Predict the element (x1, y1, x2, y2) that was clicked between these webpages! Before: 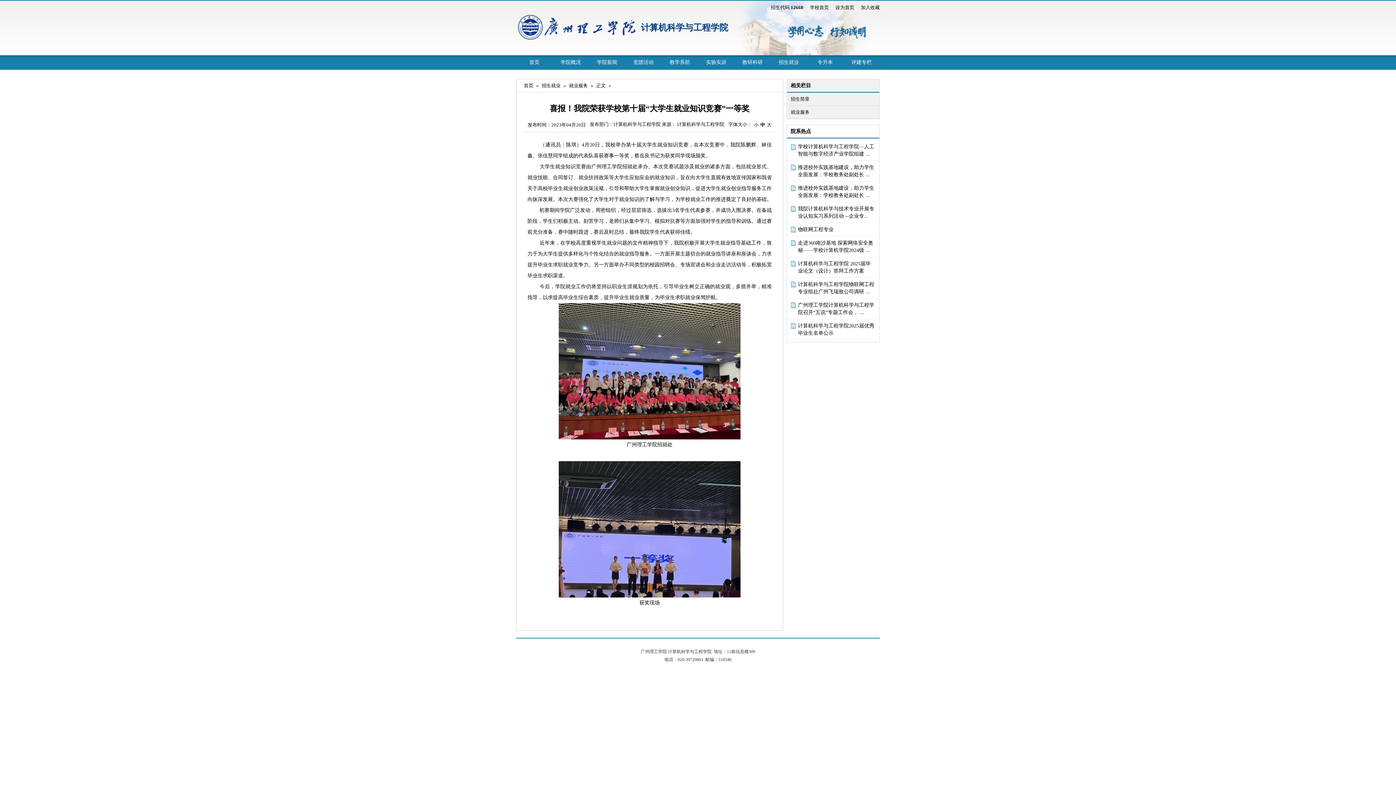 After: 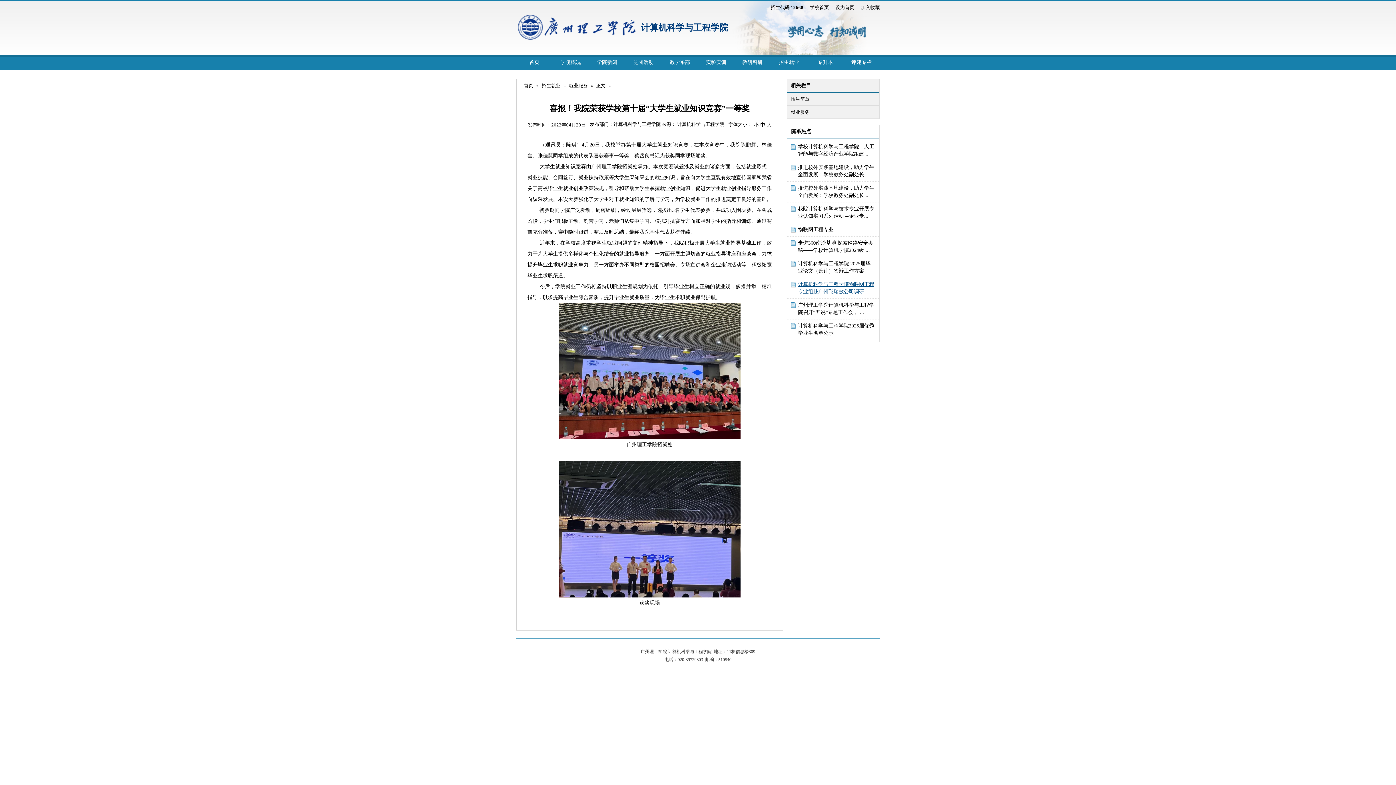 Action: label: 计算机科学与工程学院物联网工程专业组赴广州飞瑞敖公司调研 ... bbox: (798, 281, 875, 295)